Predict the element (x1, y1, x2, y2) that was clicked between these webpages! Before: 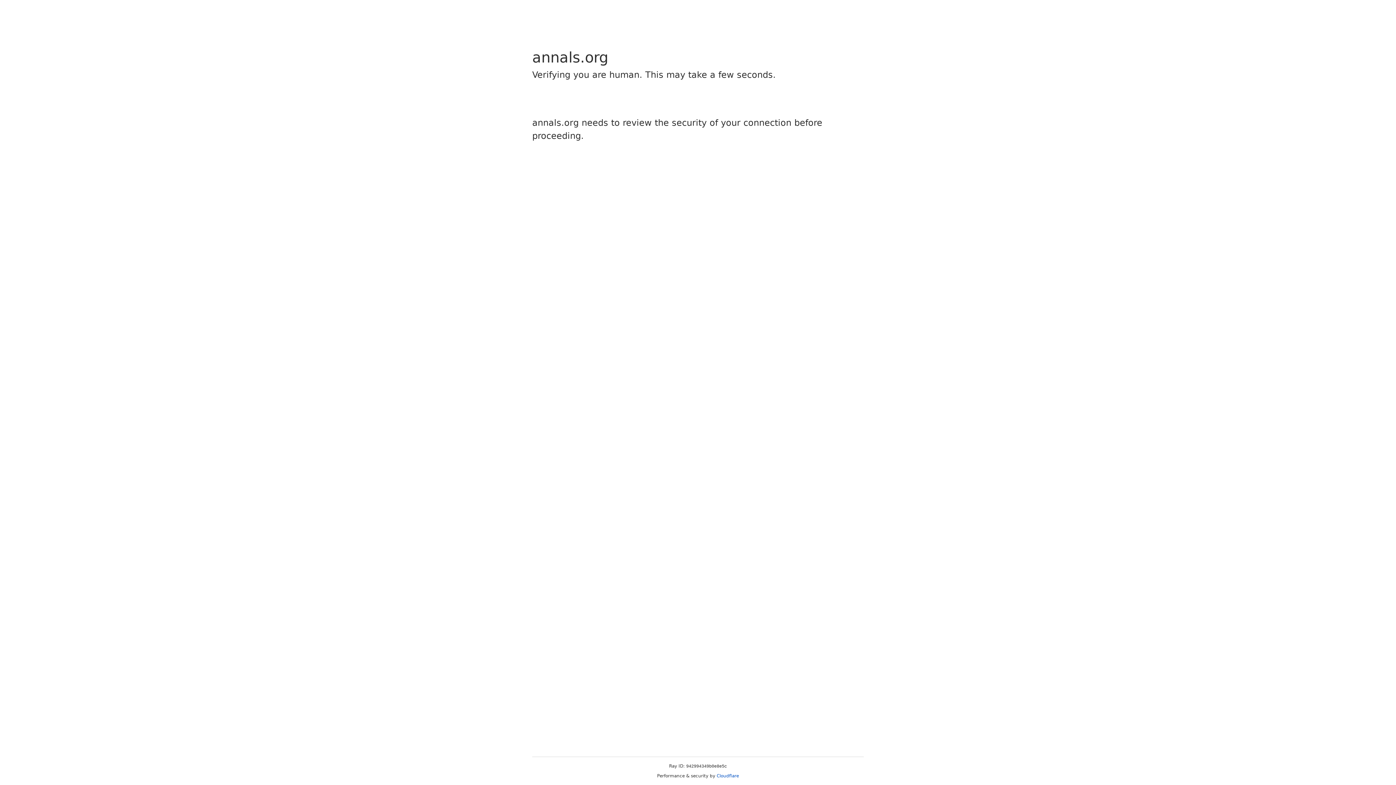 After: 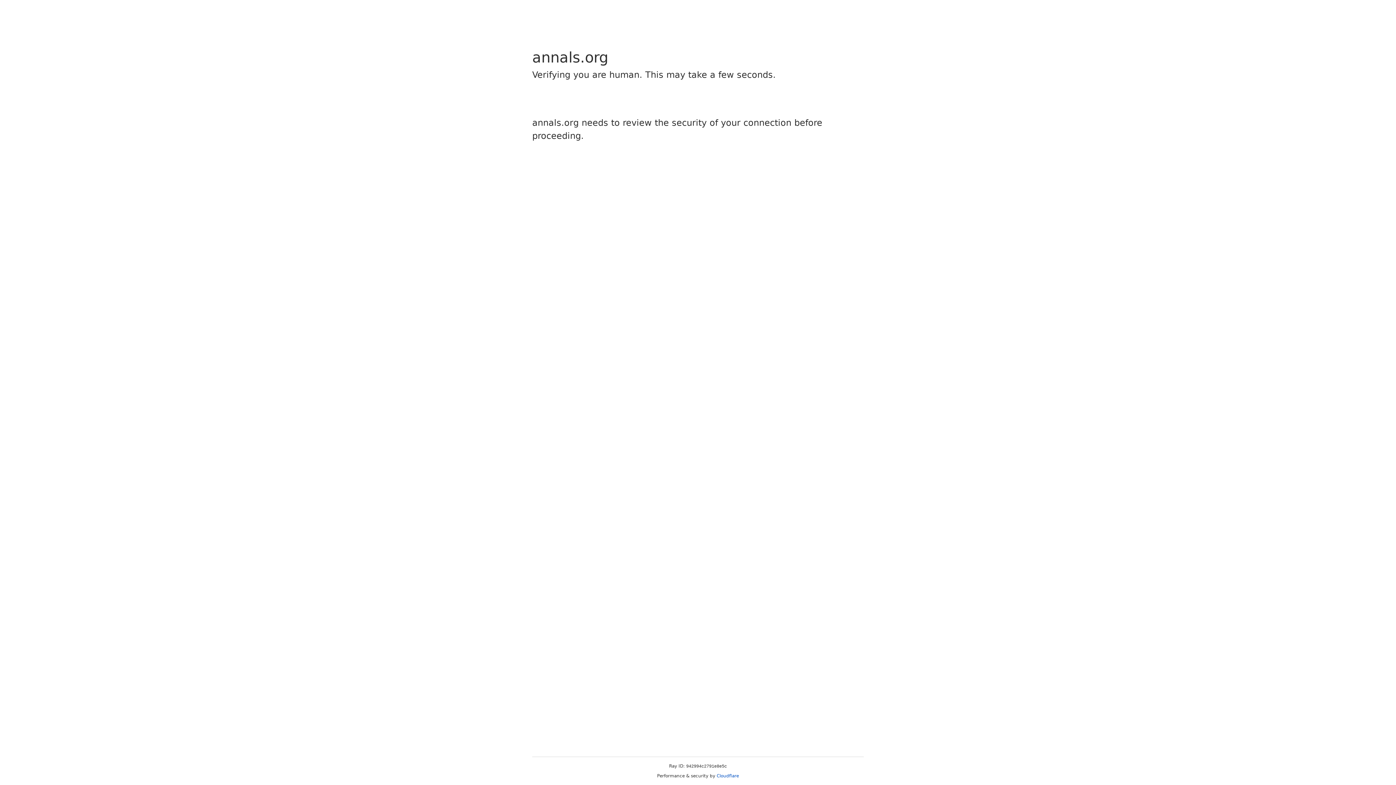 Action: label: Cloudflare bbox: (716, 773, 739, 778)